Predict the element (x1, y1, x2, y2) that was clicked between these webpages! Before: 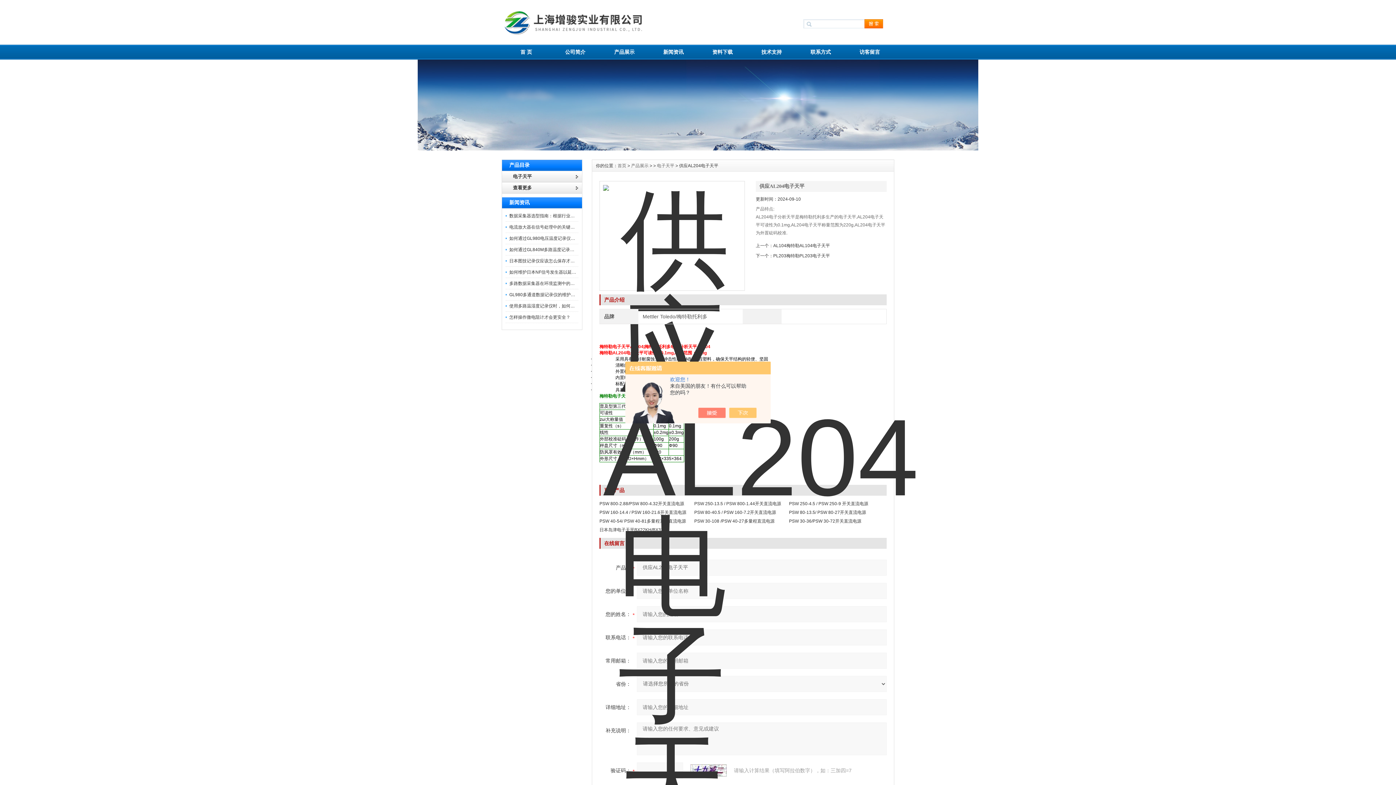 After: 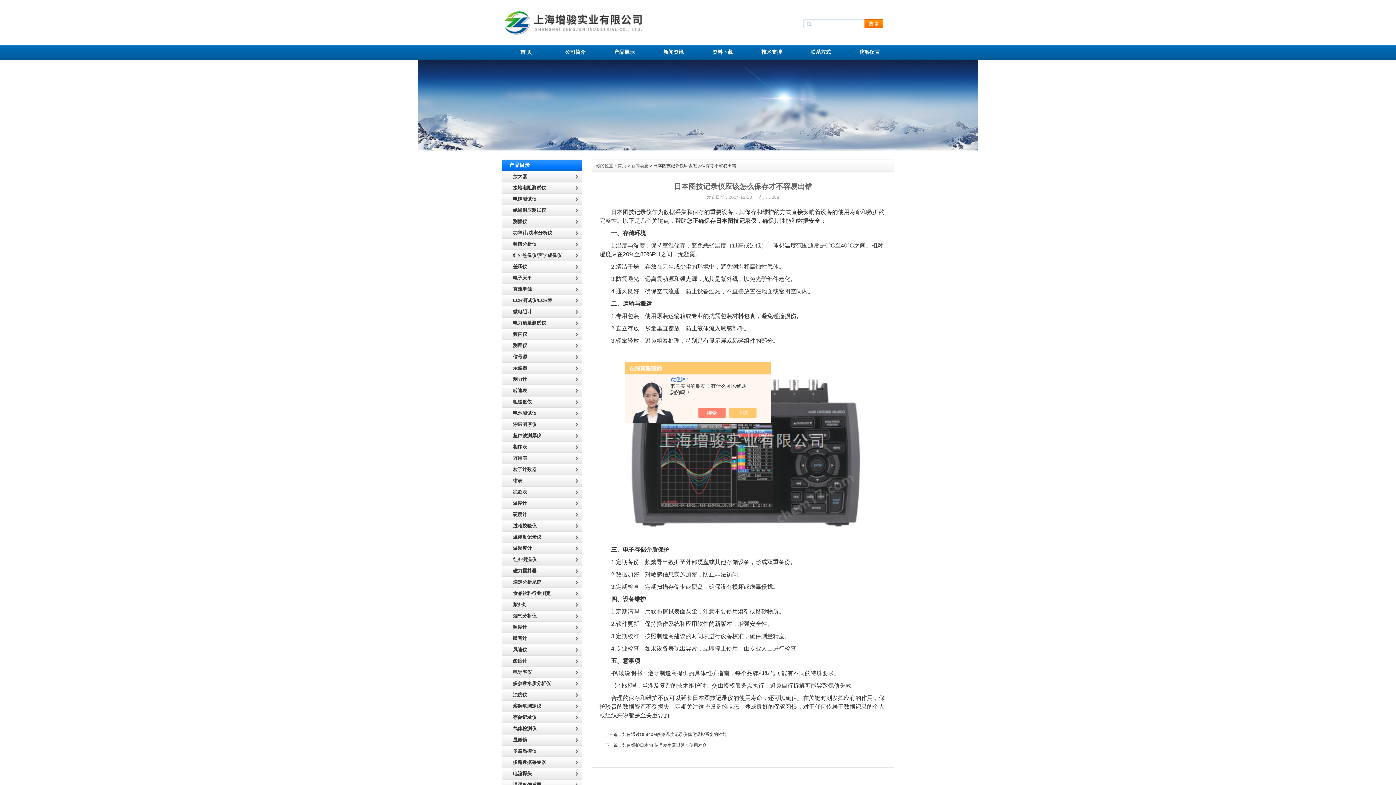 Action: label: 日本图技记录仪应该怎么保存才不容易出错 bbox: (509, 258, 592, 263)